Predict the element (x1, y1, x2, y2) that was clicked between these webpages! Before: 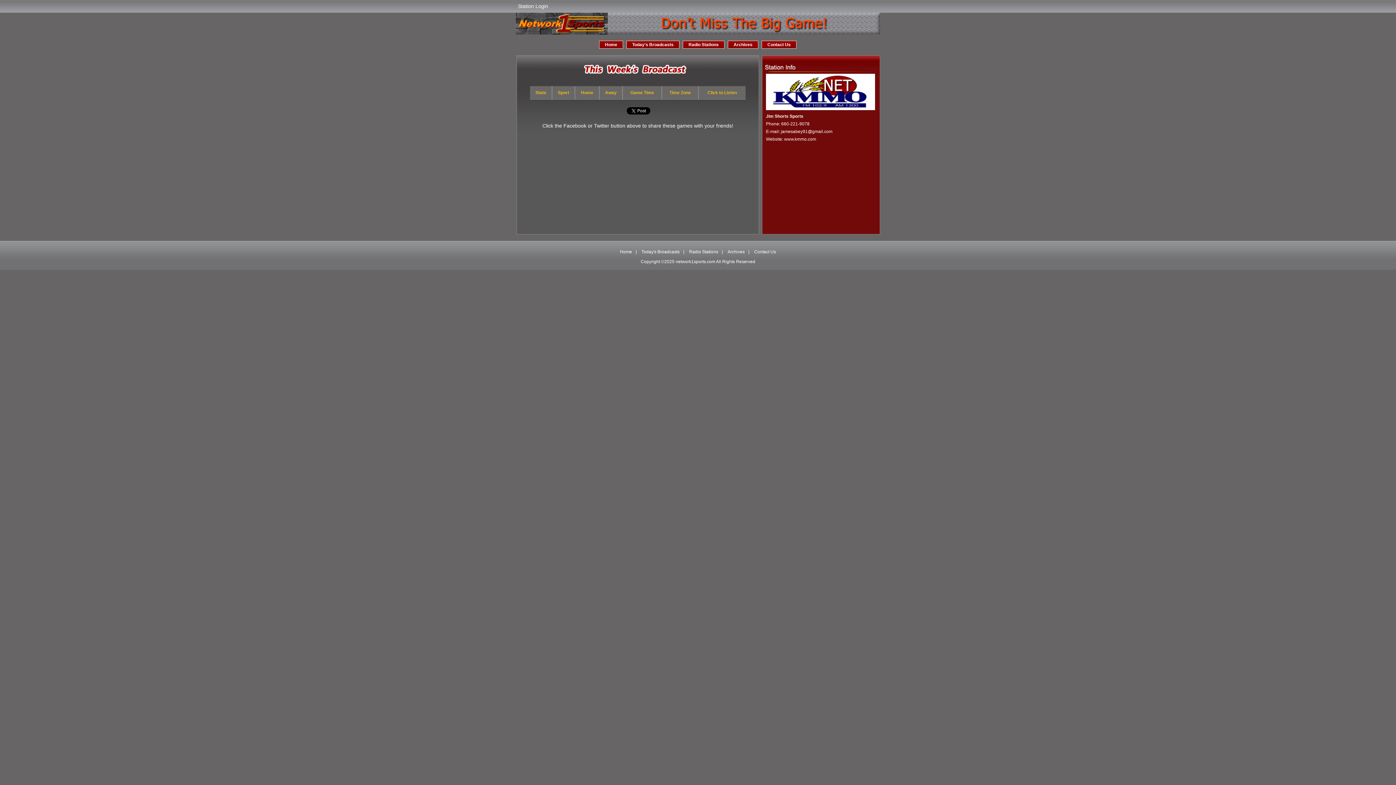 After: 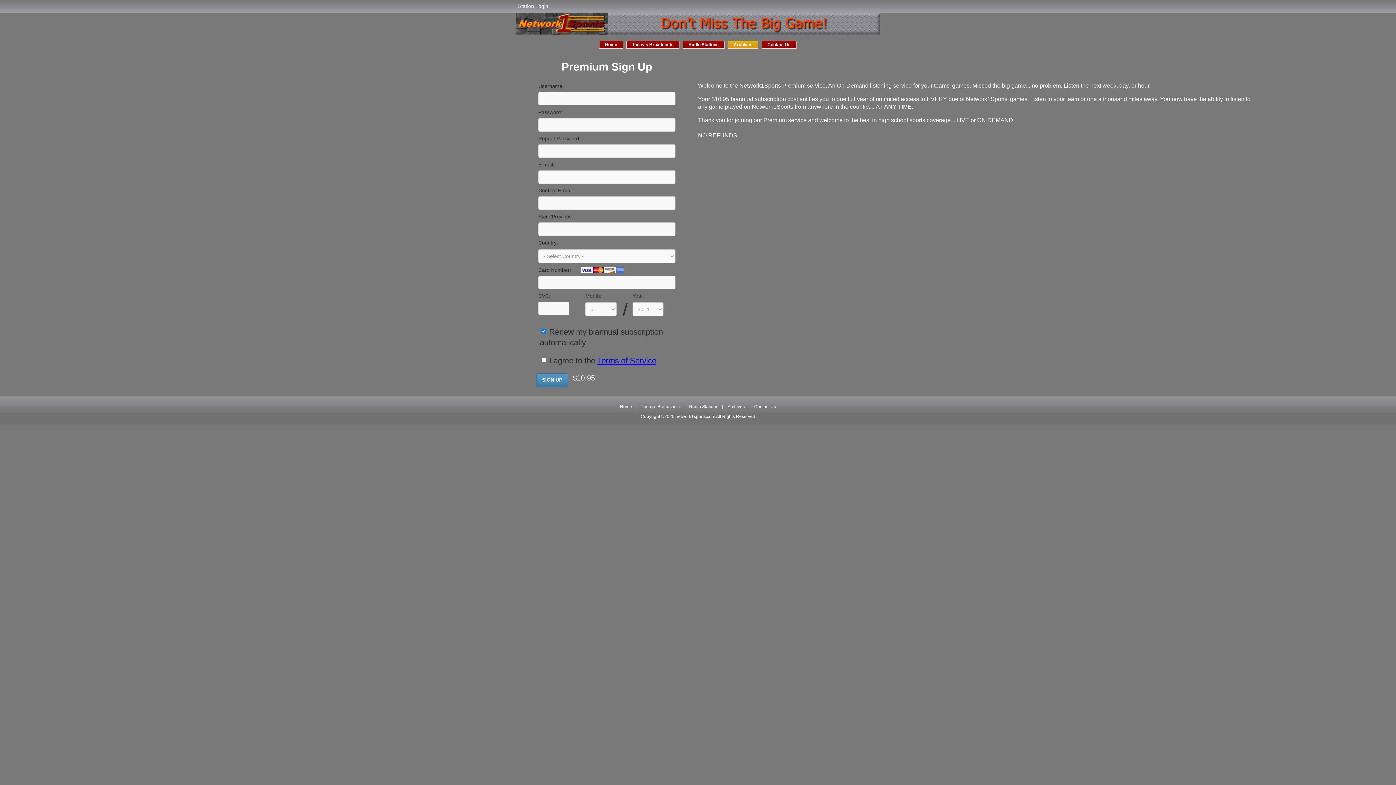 Action: bbox: (516, 30, 880, 35)